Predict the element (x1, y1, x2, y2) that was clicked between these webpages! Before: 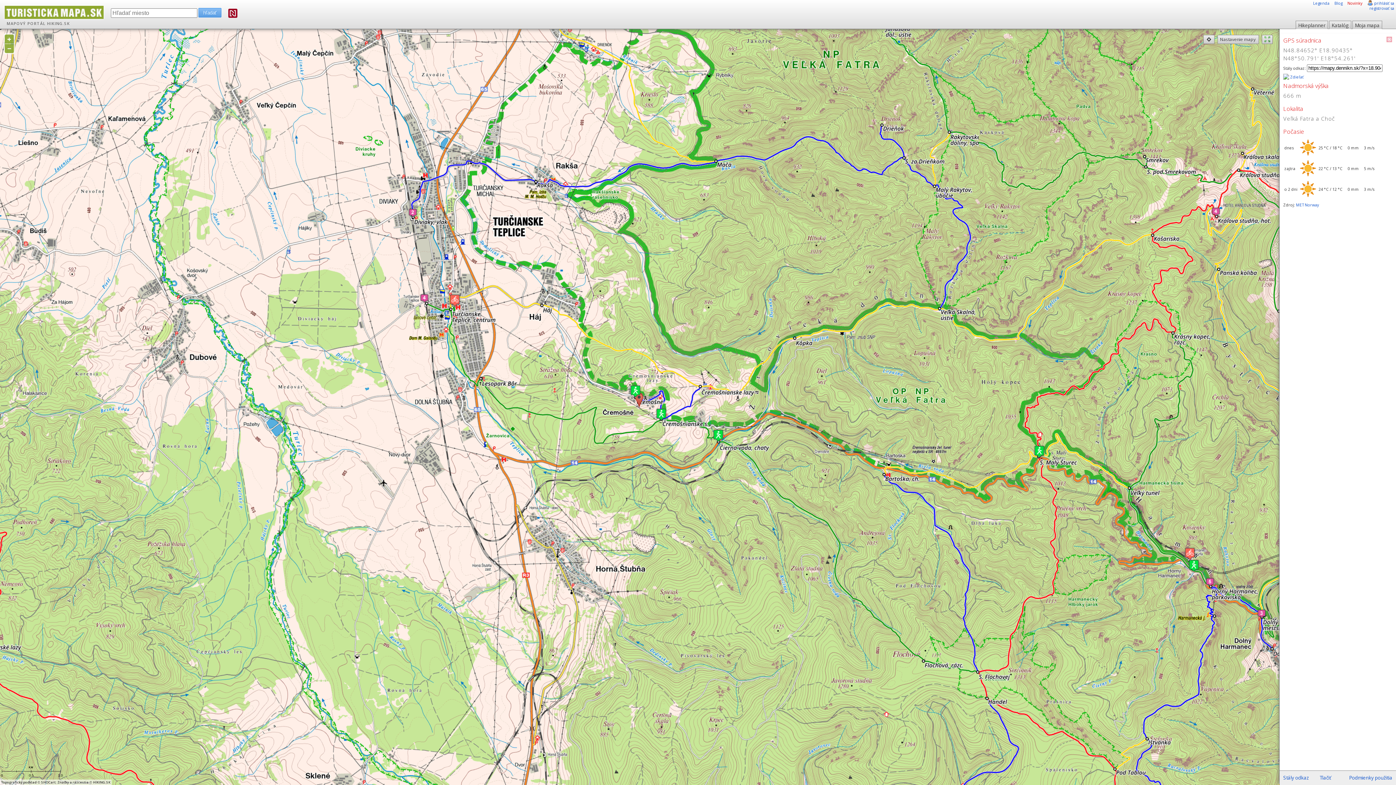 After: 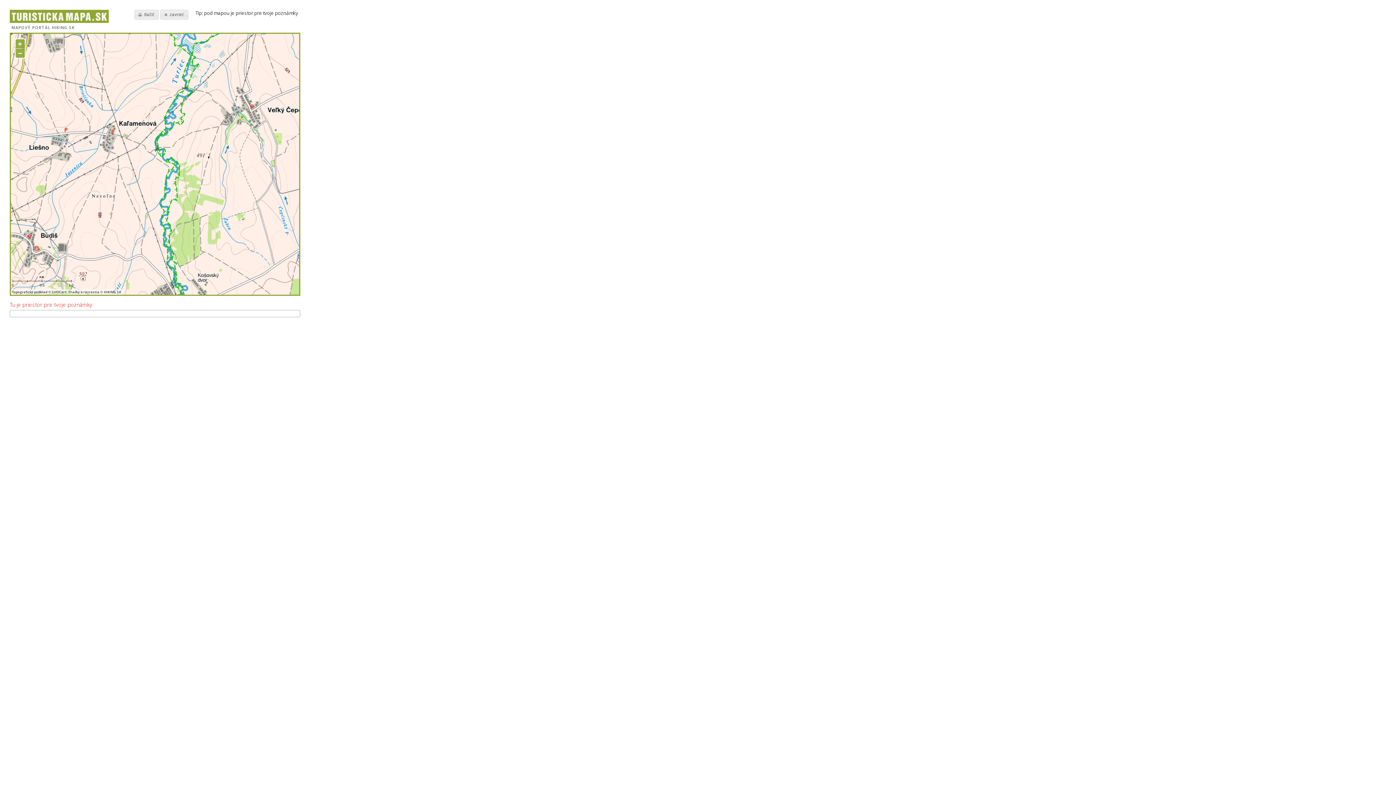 Action: label: Tlačiť bbox: (1320, 774, 1331, 781)